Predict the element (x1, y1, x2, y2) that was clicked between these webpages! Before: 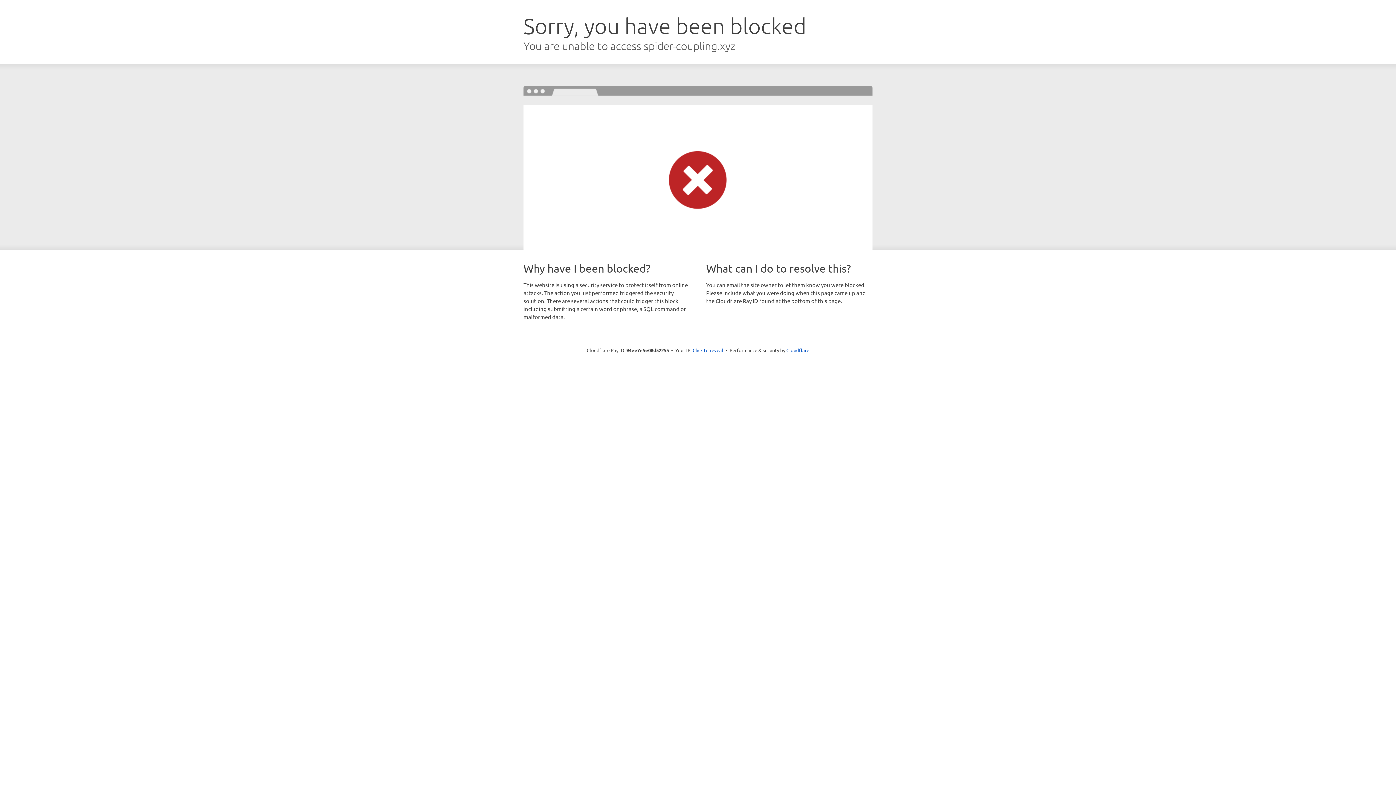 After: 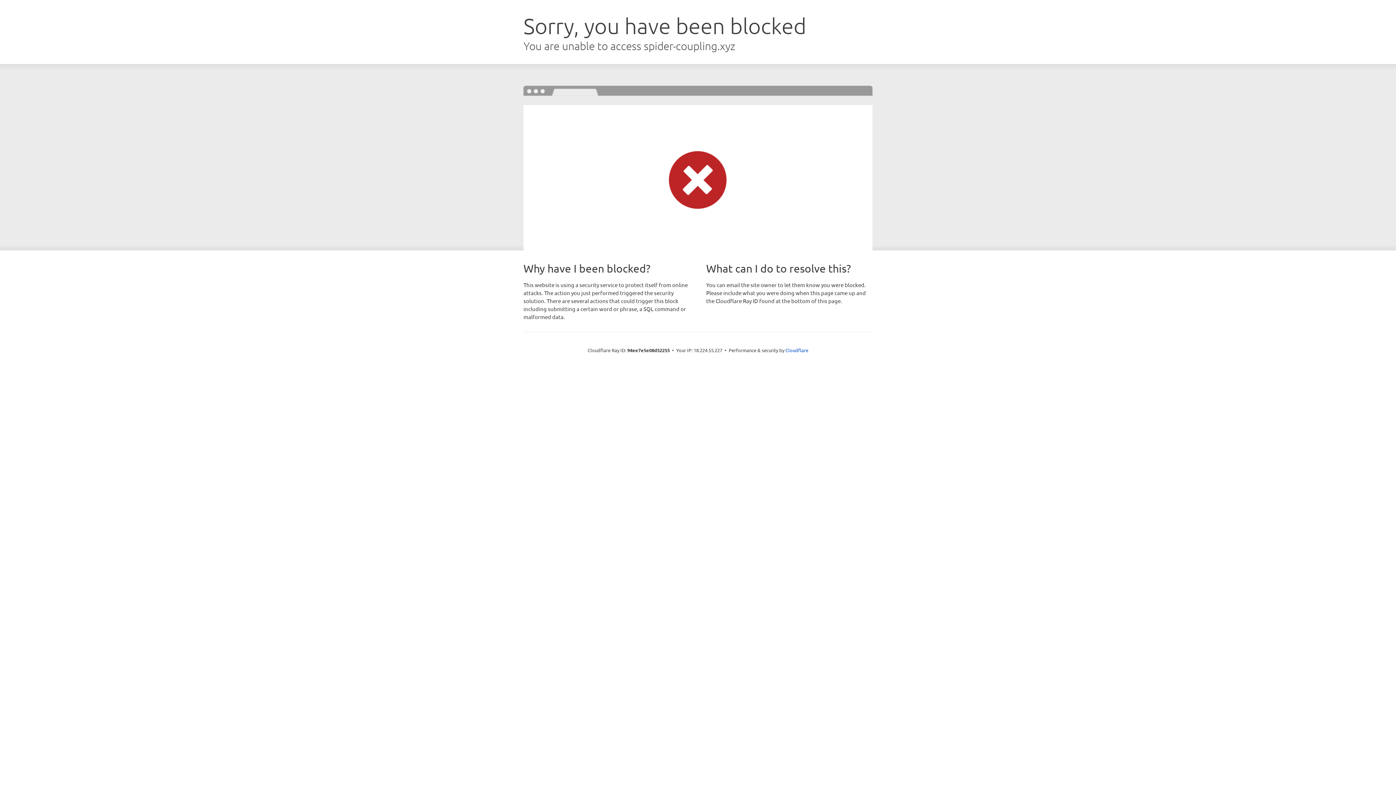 Action: label: Click to reveal bbox: (692, 346, 723, 353)